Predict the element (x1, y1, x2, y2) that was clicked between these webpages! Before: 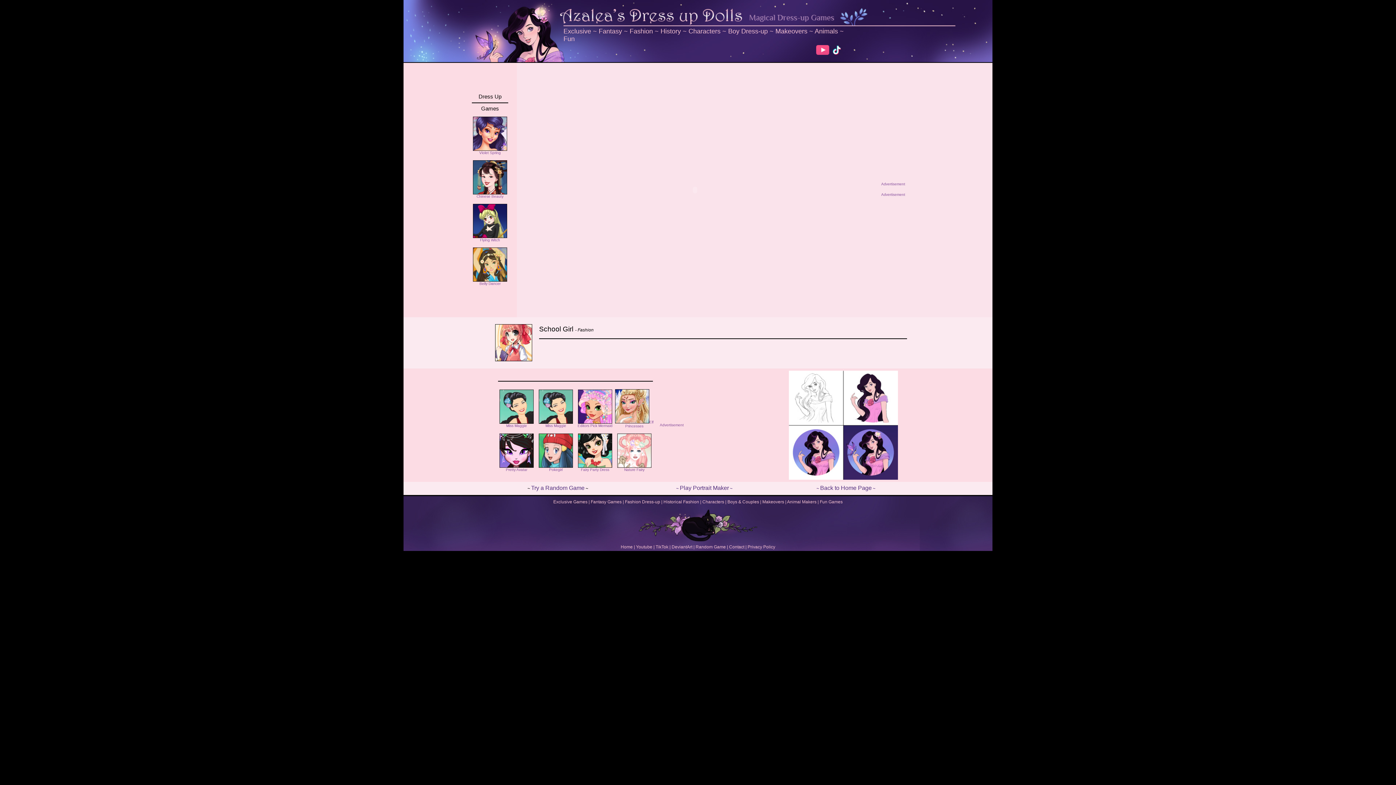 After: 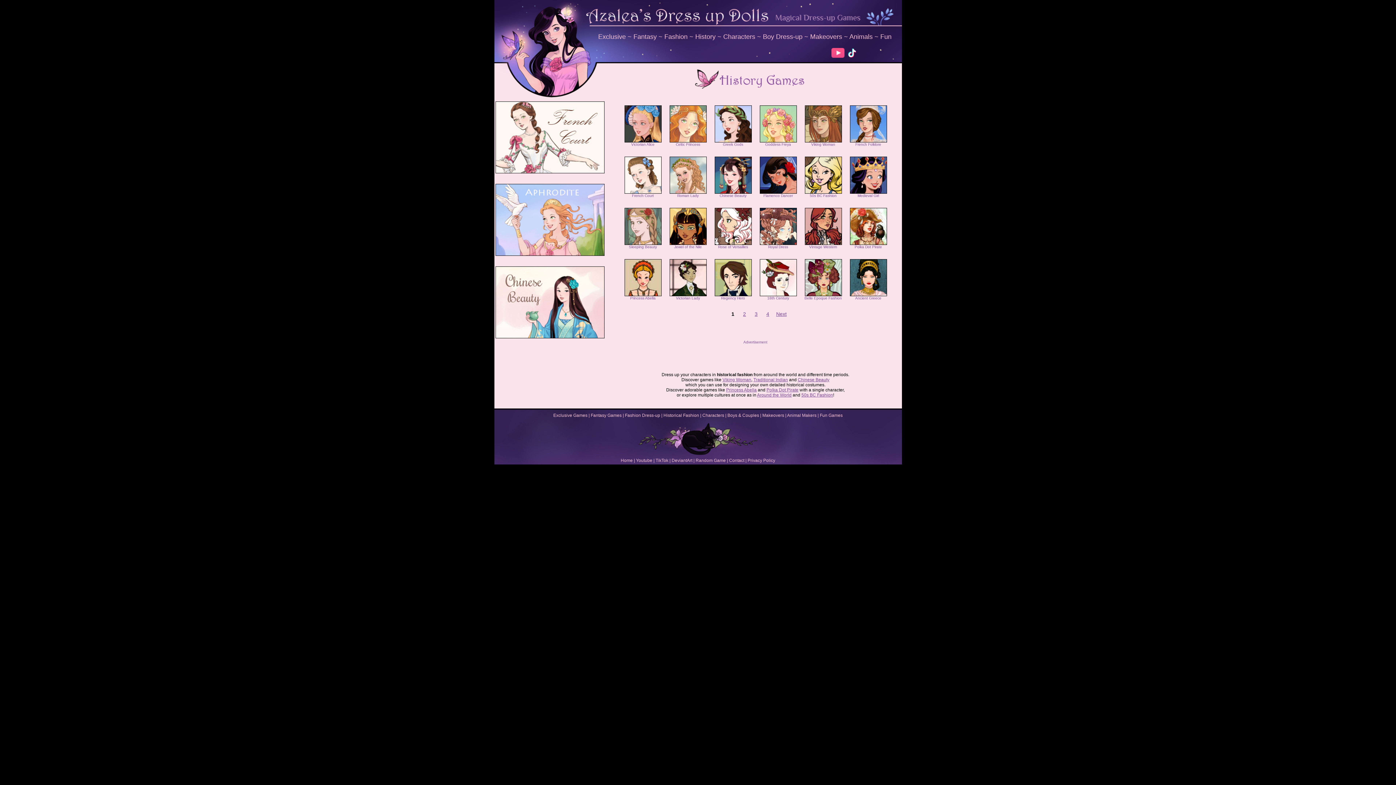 Action: bbox: (660, 27, 681, 34) label: History